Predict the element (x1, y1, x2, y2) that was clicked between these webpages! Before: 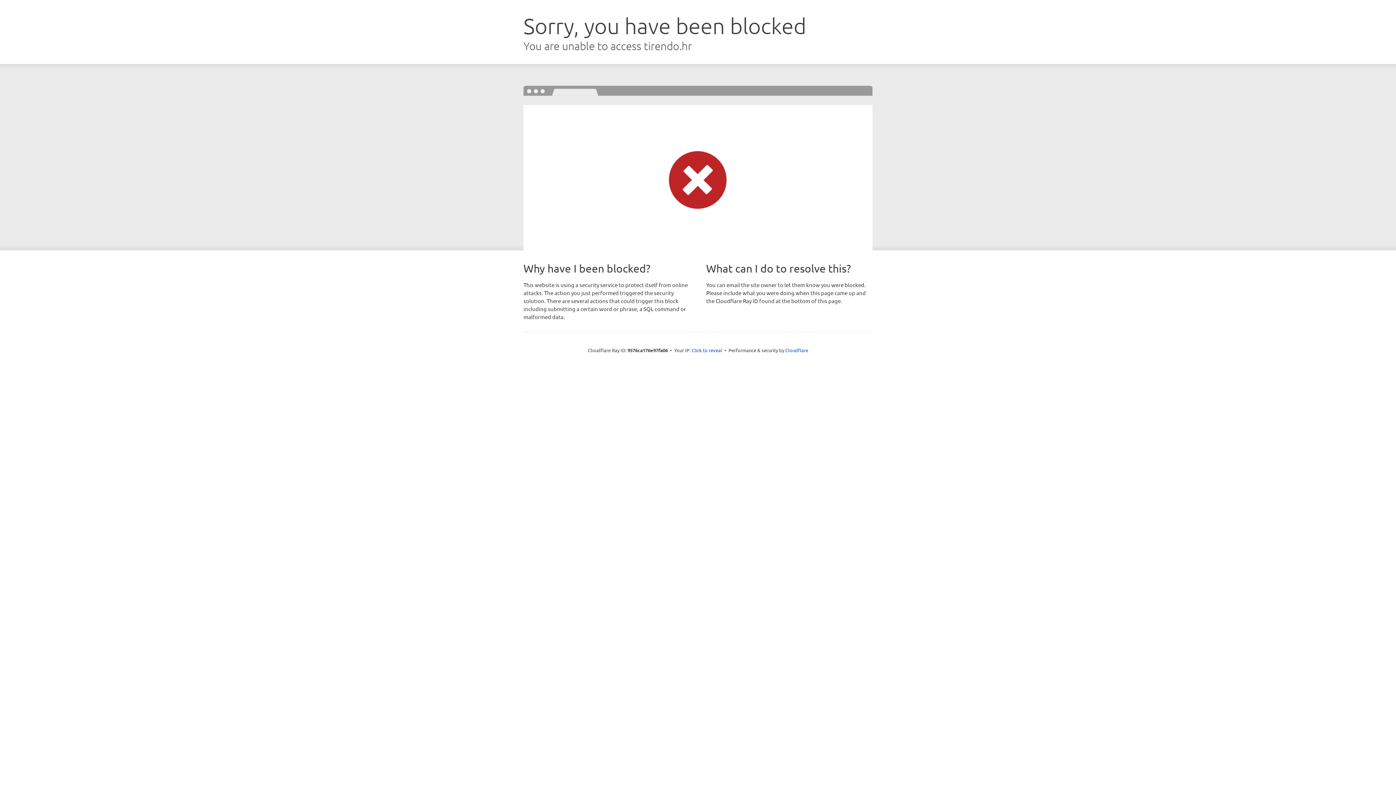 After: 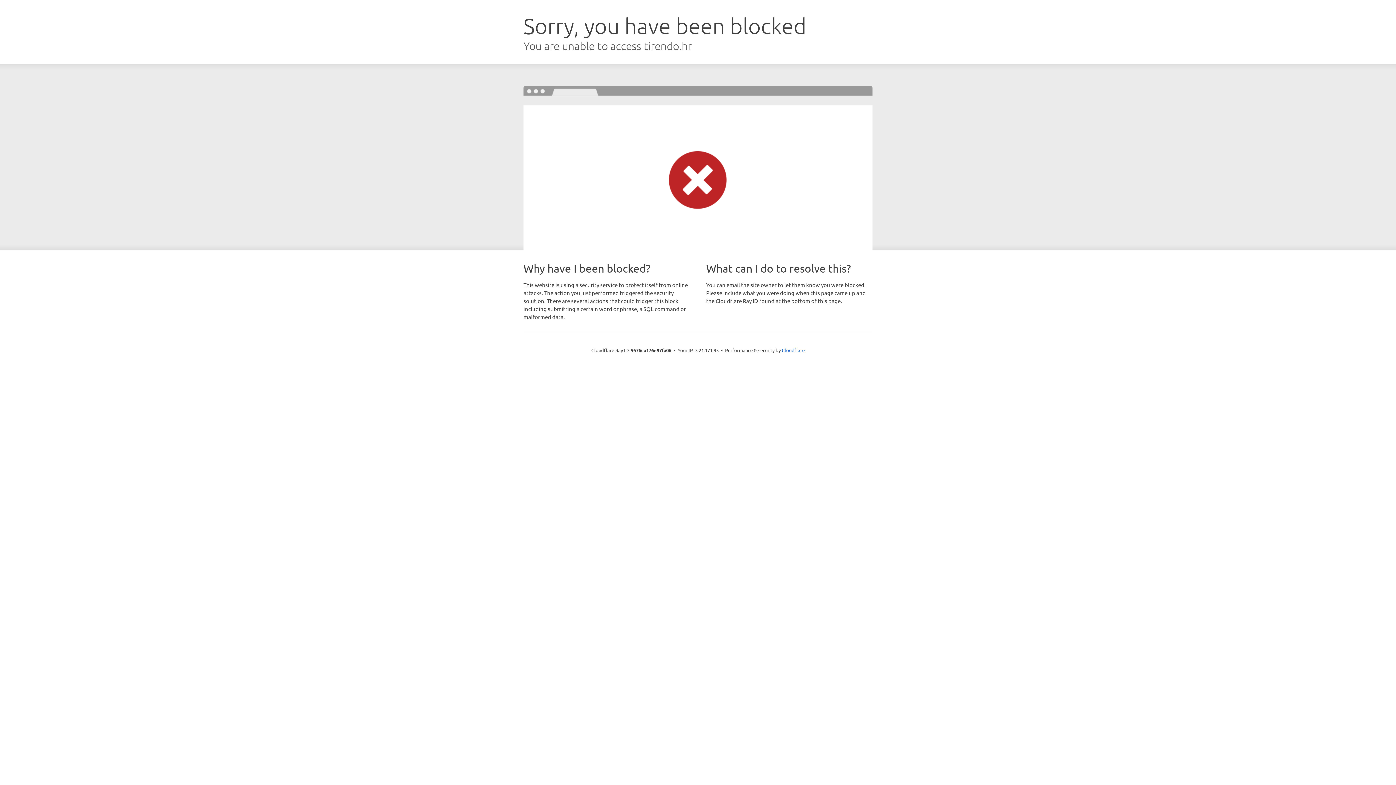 Action: bbox: (691, 346, 722, 353) label: Click to reveal